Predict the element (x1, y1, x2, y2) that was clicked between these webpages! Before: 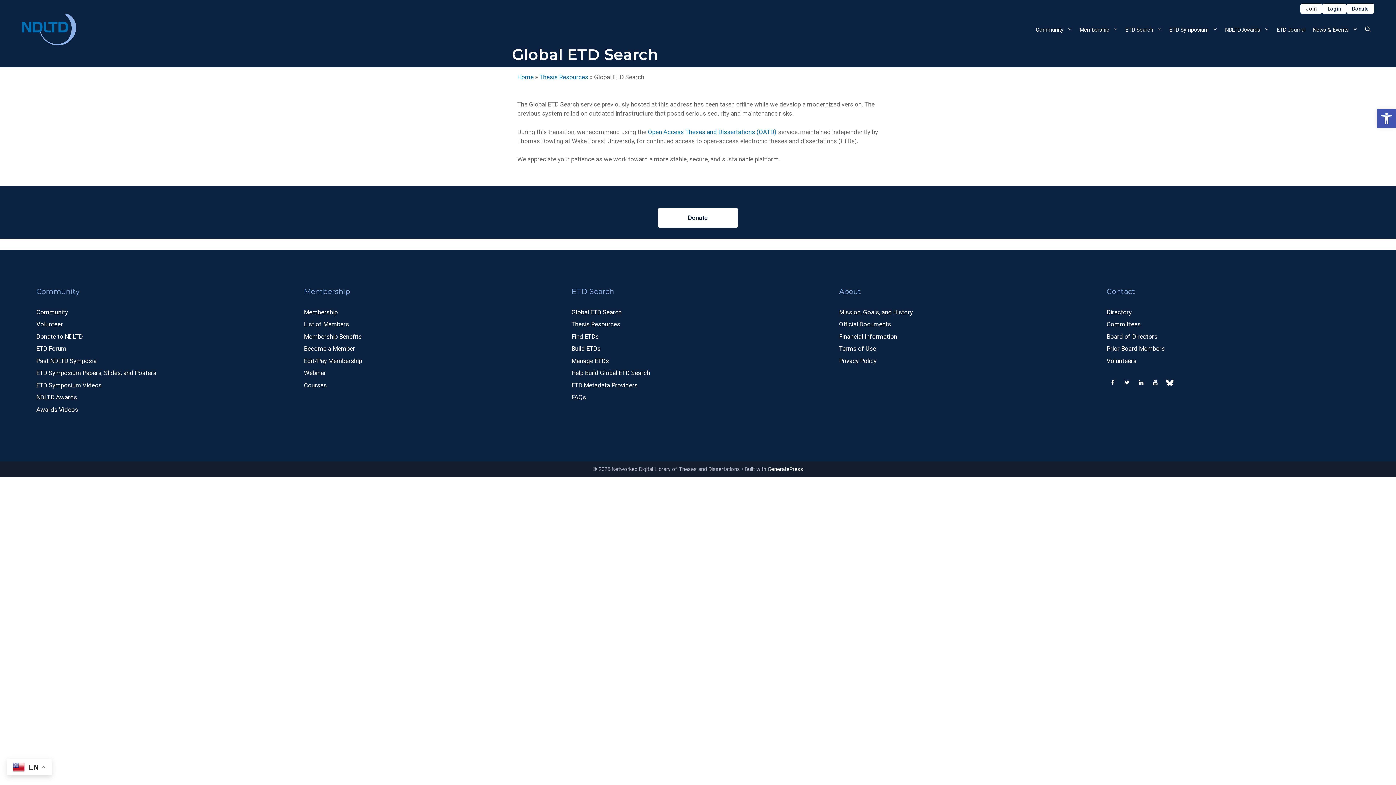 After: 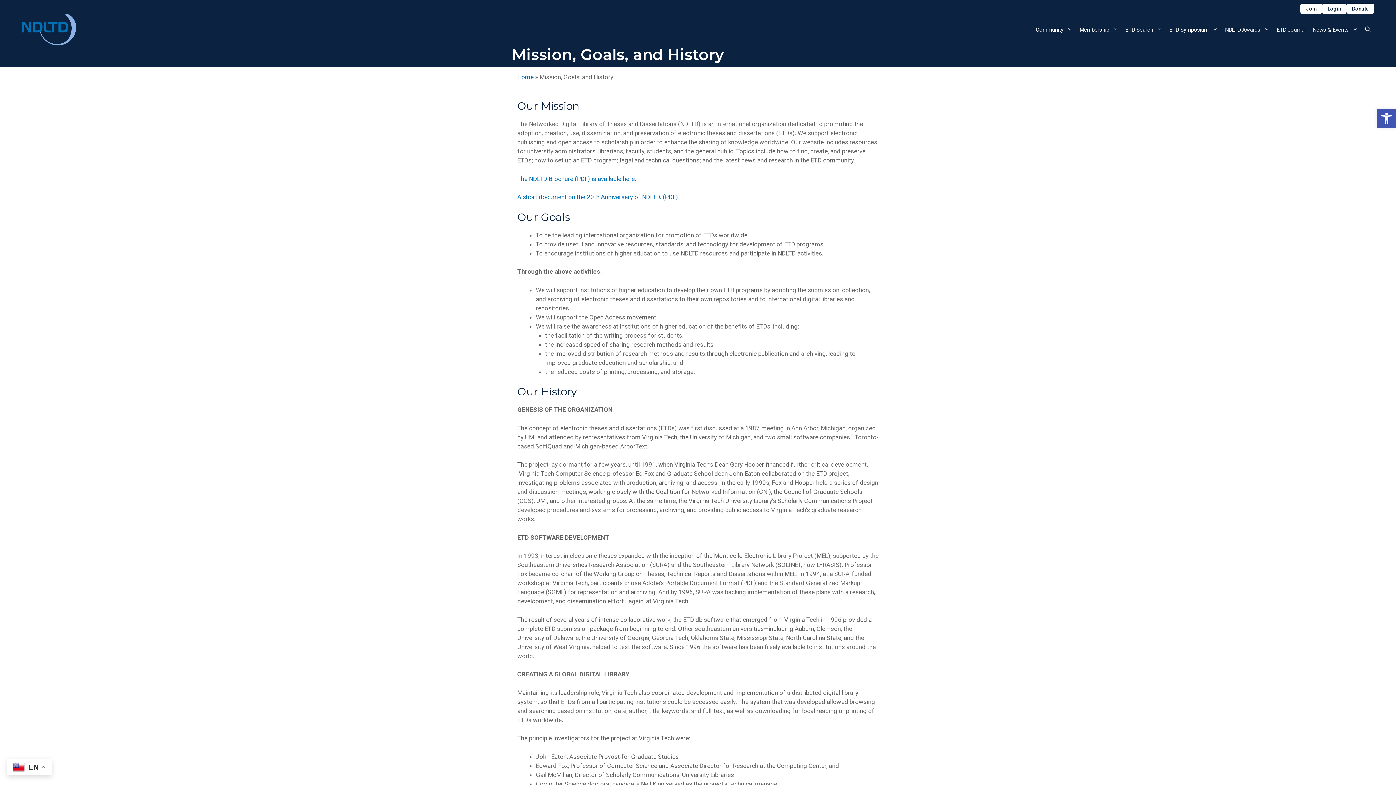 Action: bbox: (839, 308, 913, 315) label: Mission, Goals, and History